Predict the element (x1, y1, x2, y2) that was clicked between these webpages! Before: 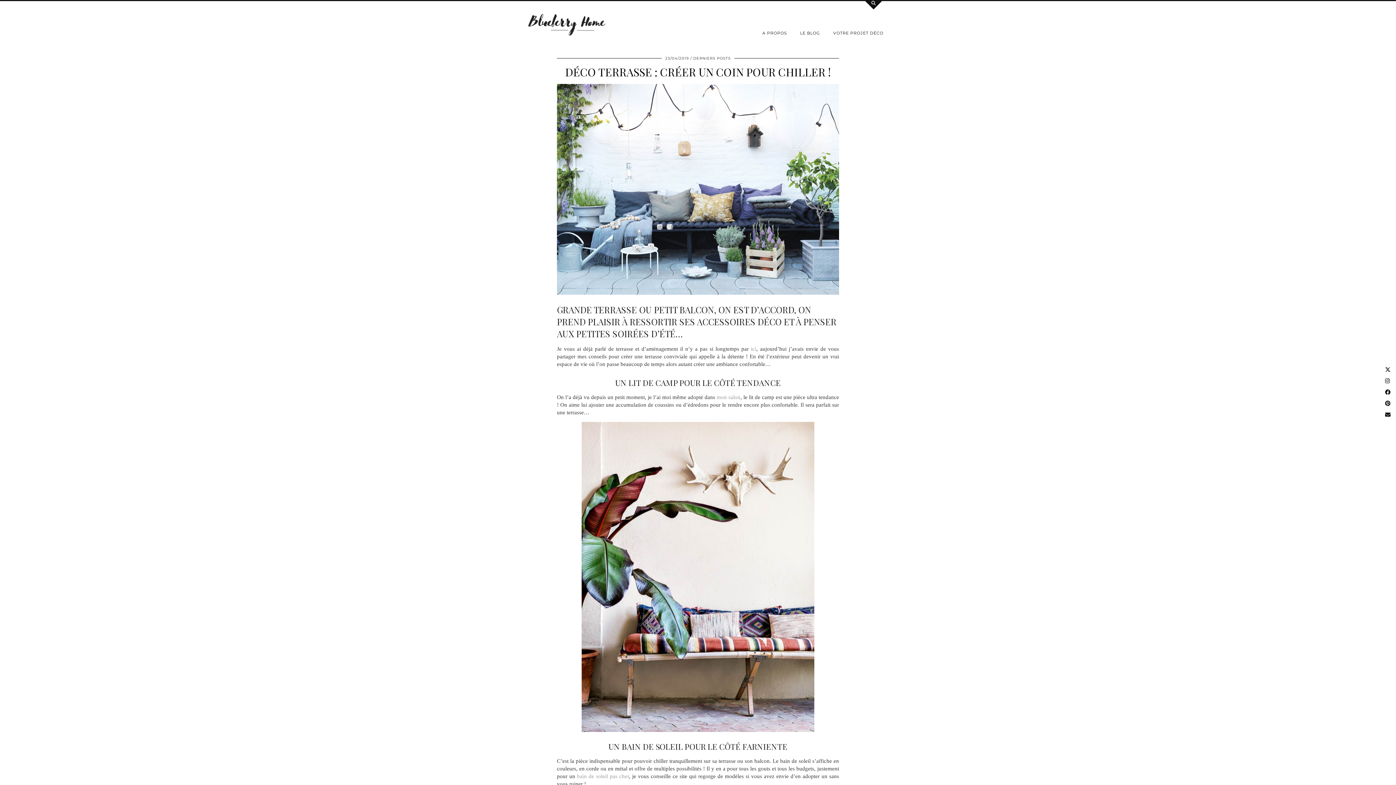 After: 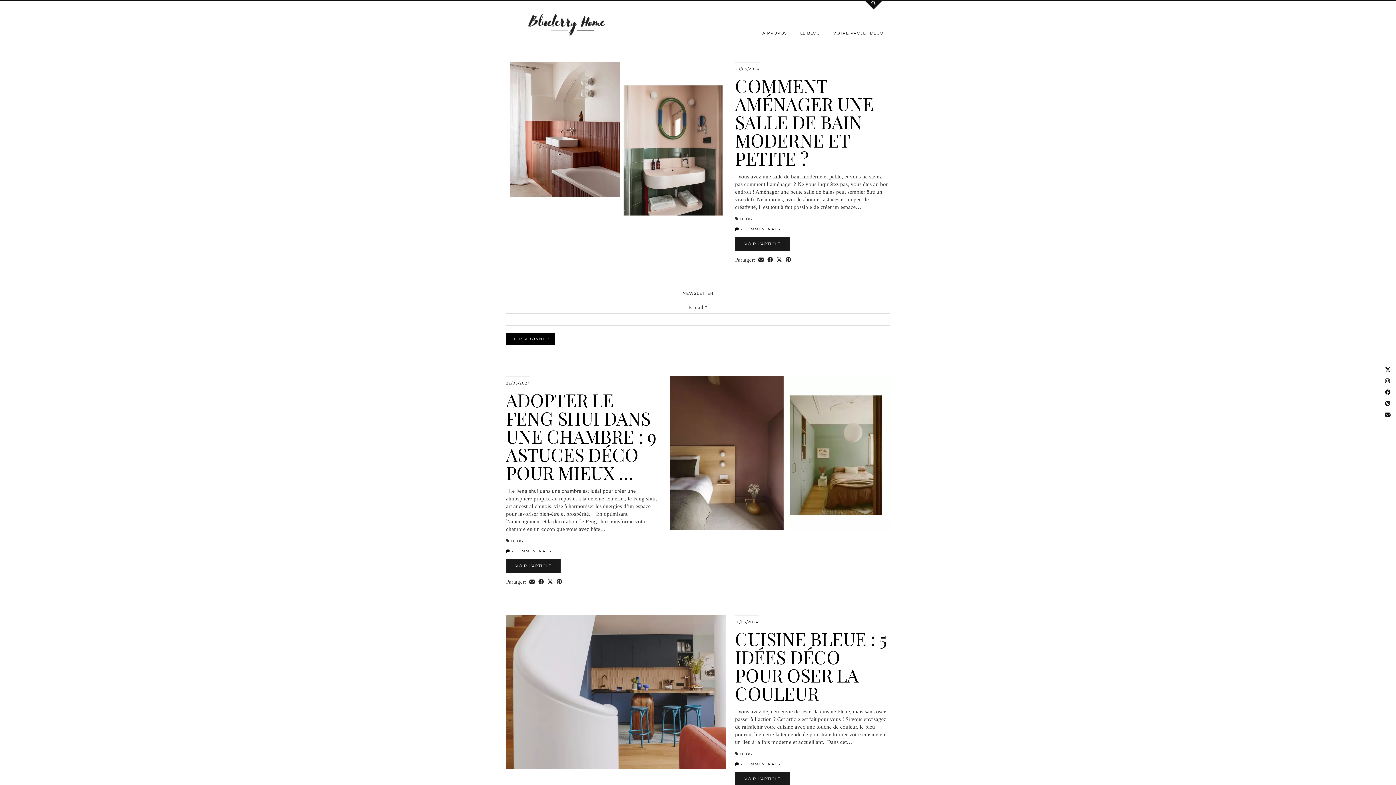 Action: label: LE BLOG bbox: (793, 26, 826, 40)